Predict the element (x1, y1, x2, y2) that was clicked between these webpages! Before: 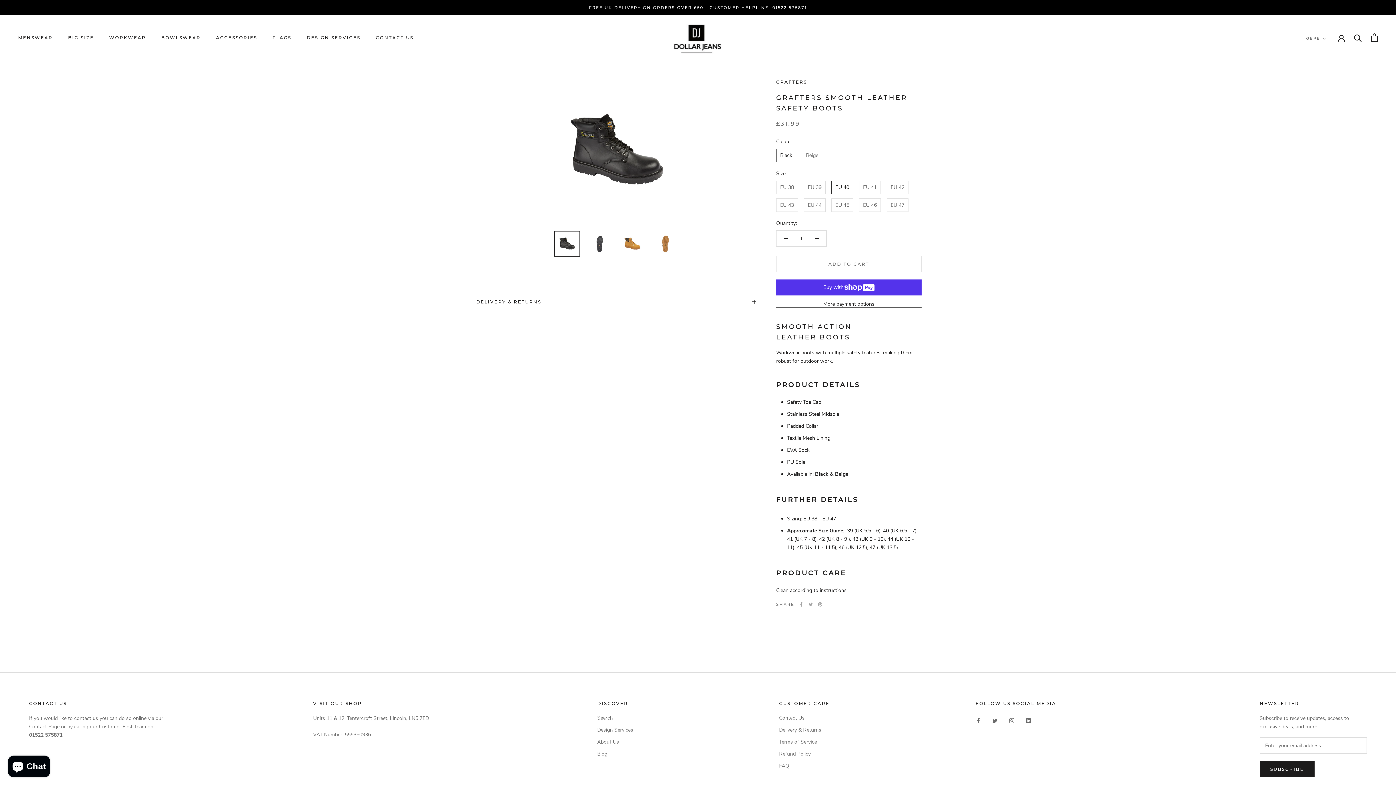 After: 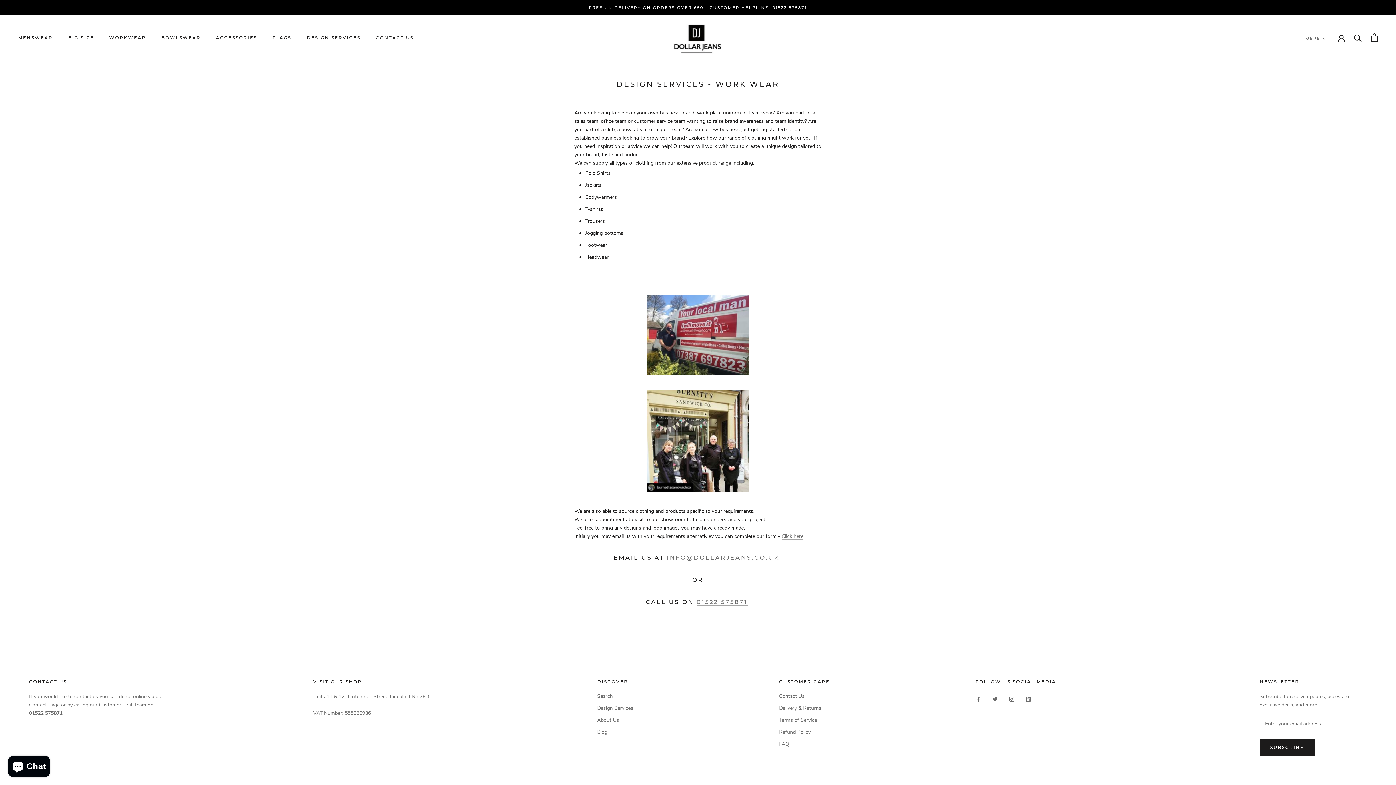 Action: label: Design Services bbox: (597, 726, 633, 734)